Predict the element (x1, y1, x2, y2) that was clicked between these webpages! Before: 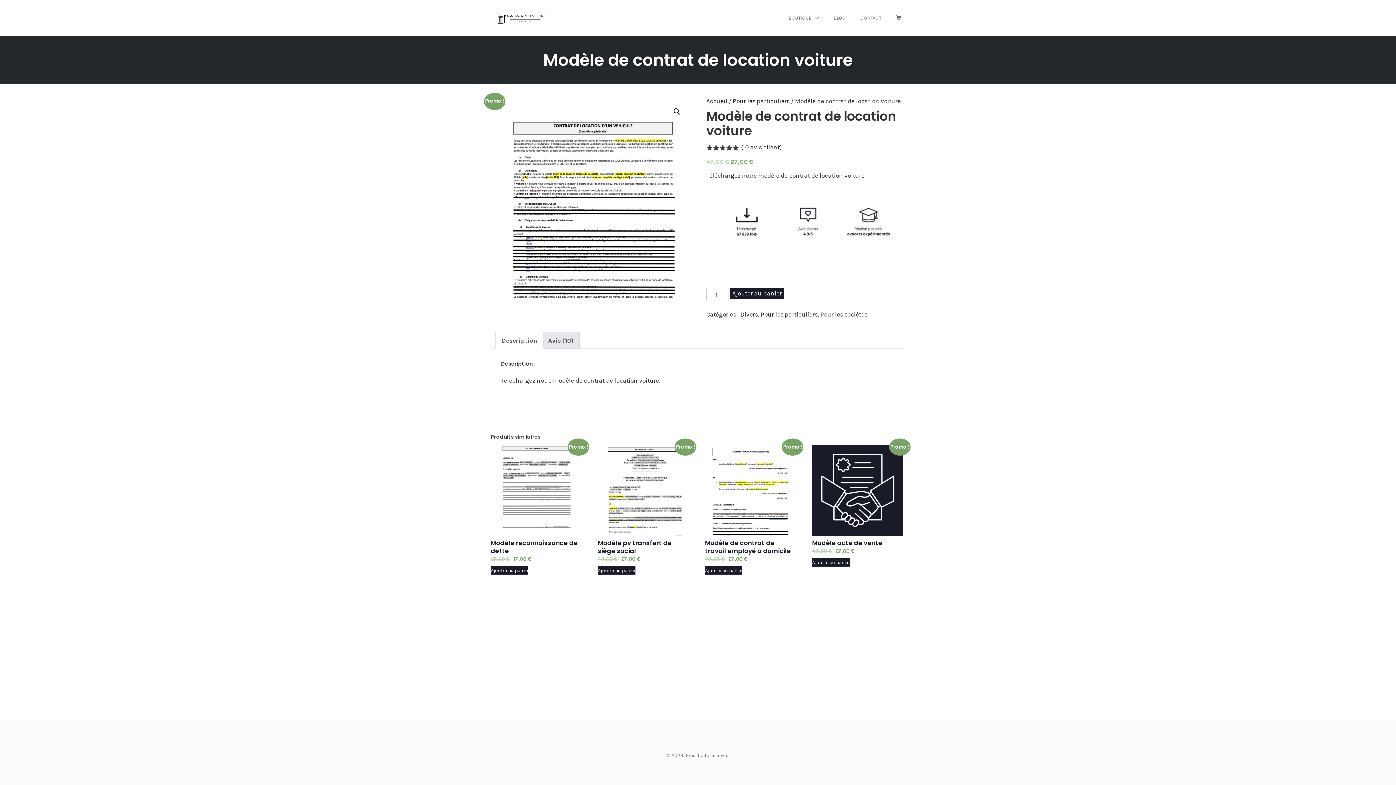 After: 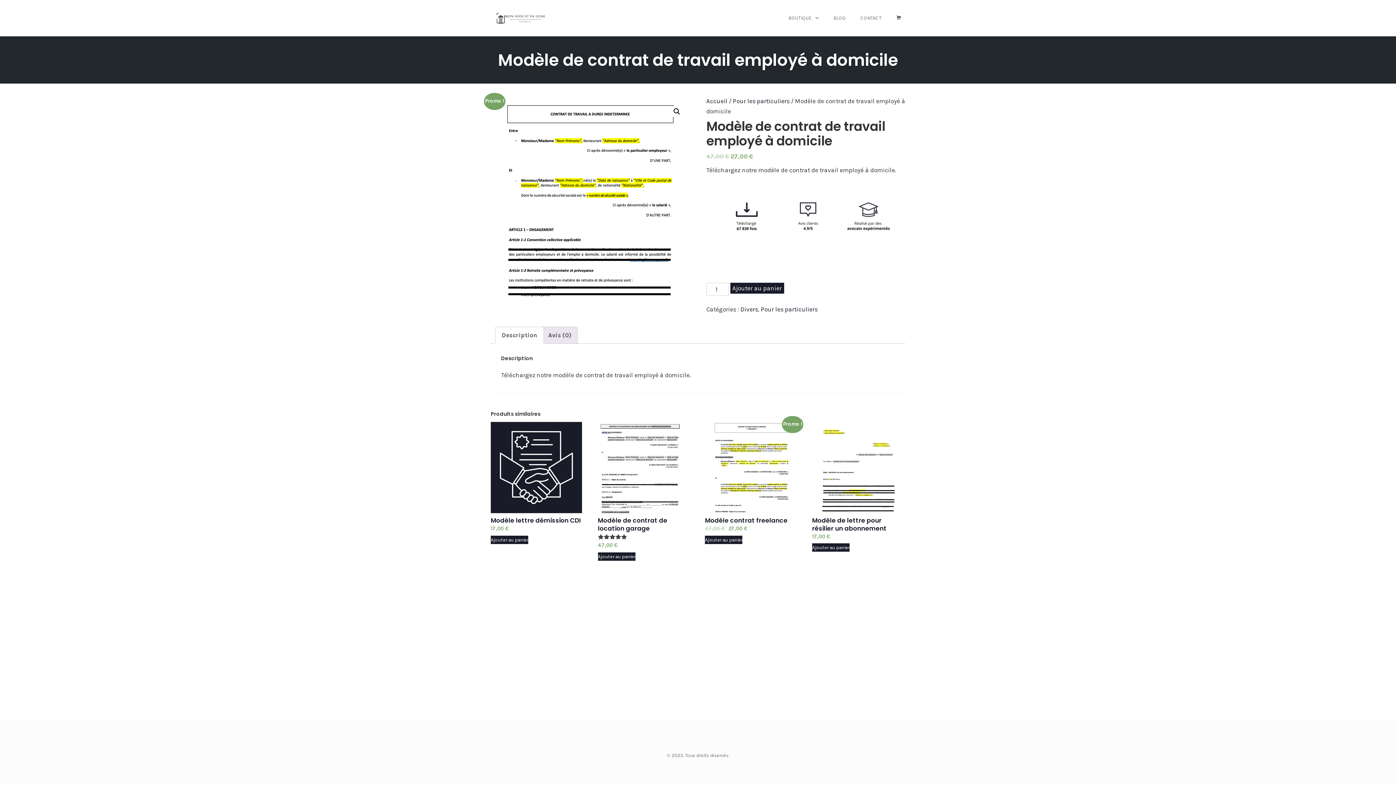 Action: label: Promo !
Modèle de contrat de travail employé à domicile
47,00 € 
Le prix initial était : 47,00 €.
27,00 €
Le prix actuel est : 27,00 €. bbox: (705, 444, 796, 564)